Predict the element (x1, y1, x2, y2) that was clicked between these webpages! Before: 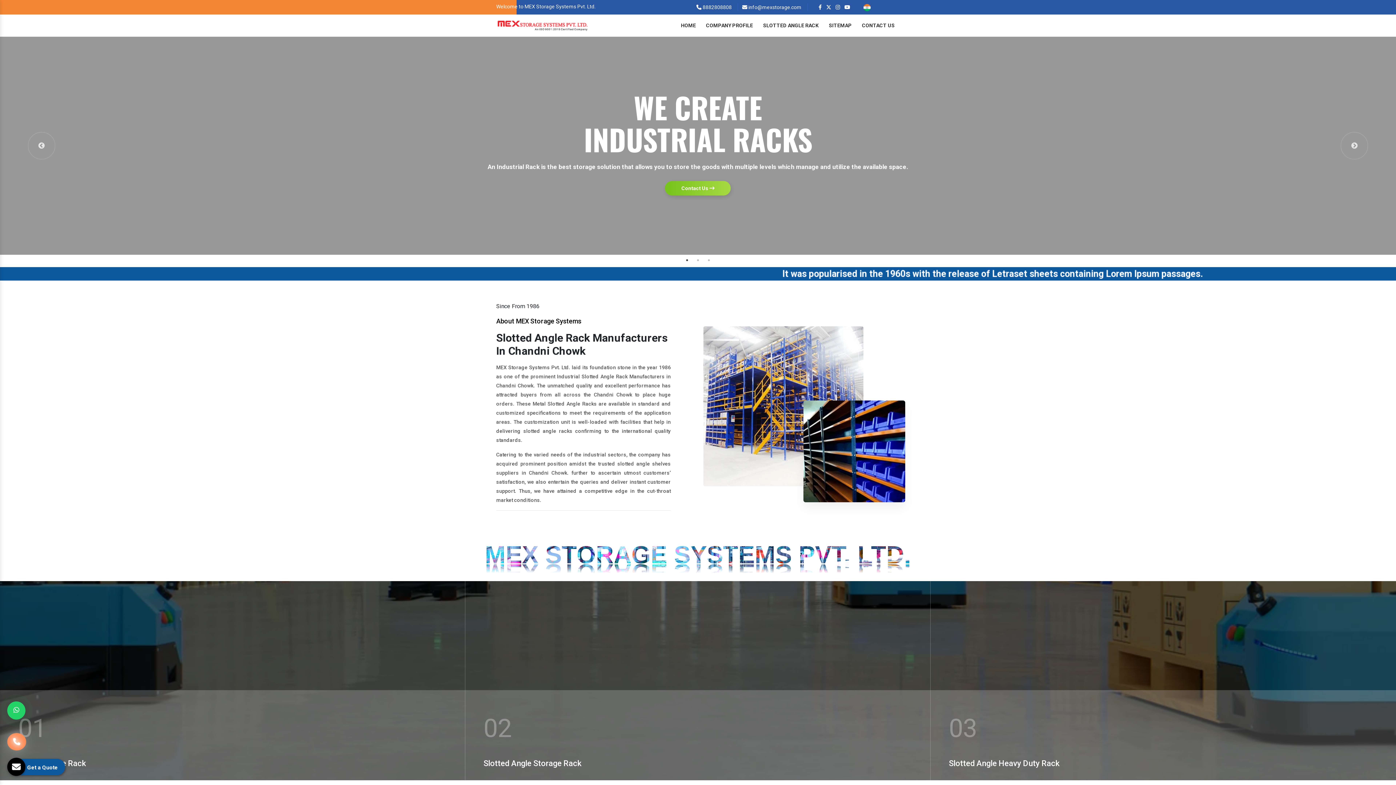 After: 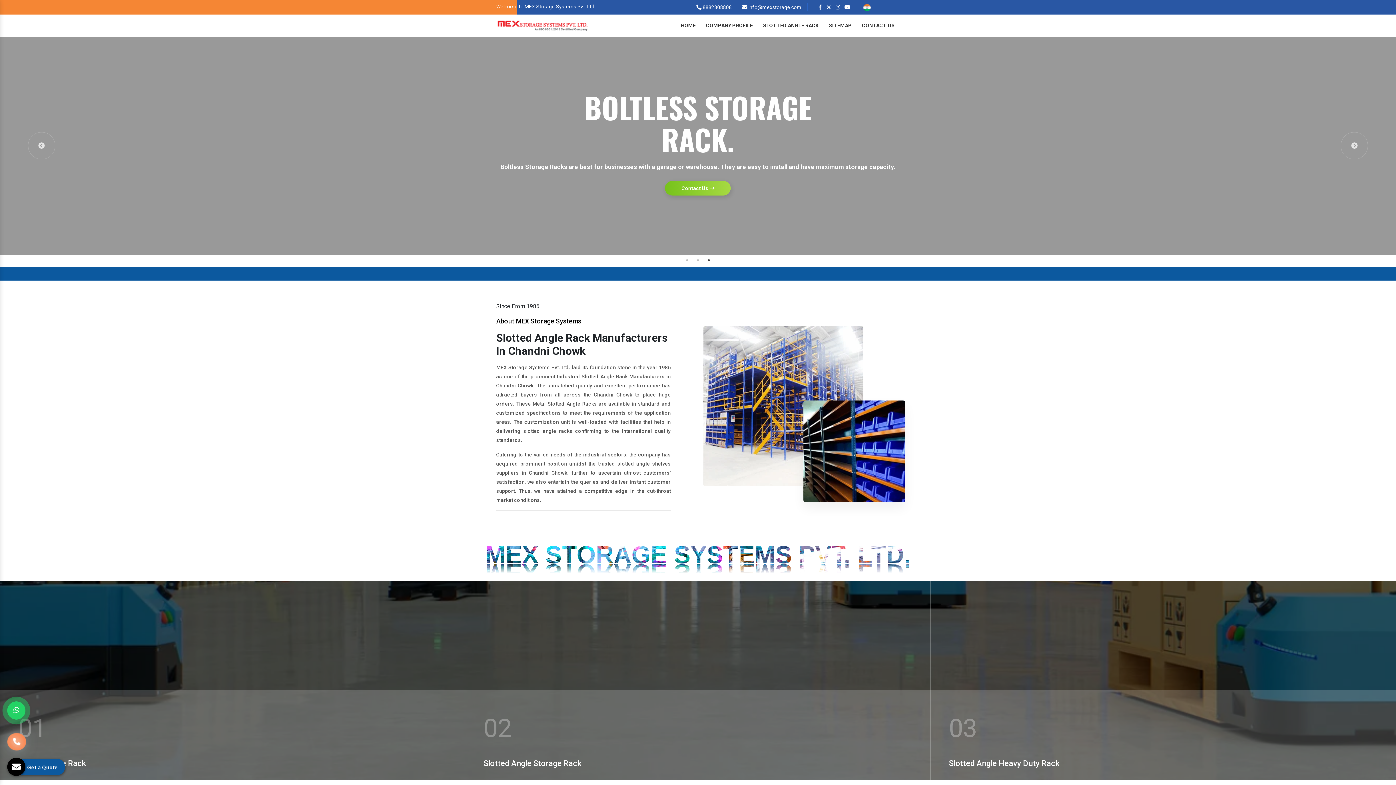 Action: bbox: (7, 733, 26, 750)